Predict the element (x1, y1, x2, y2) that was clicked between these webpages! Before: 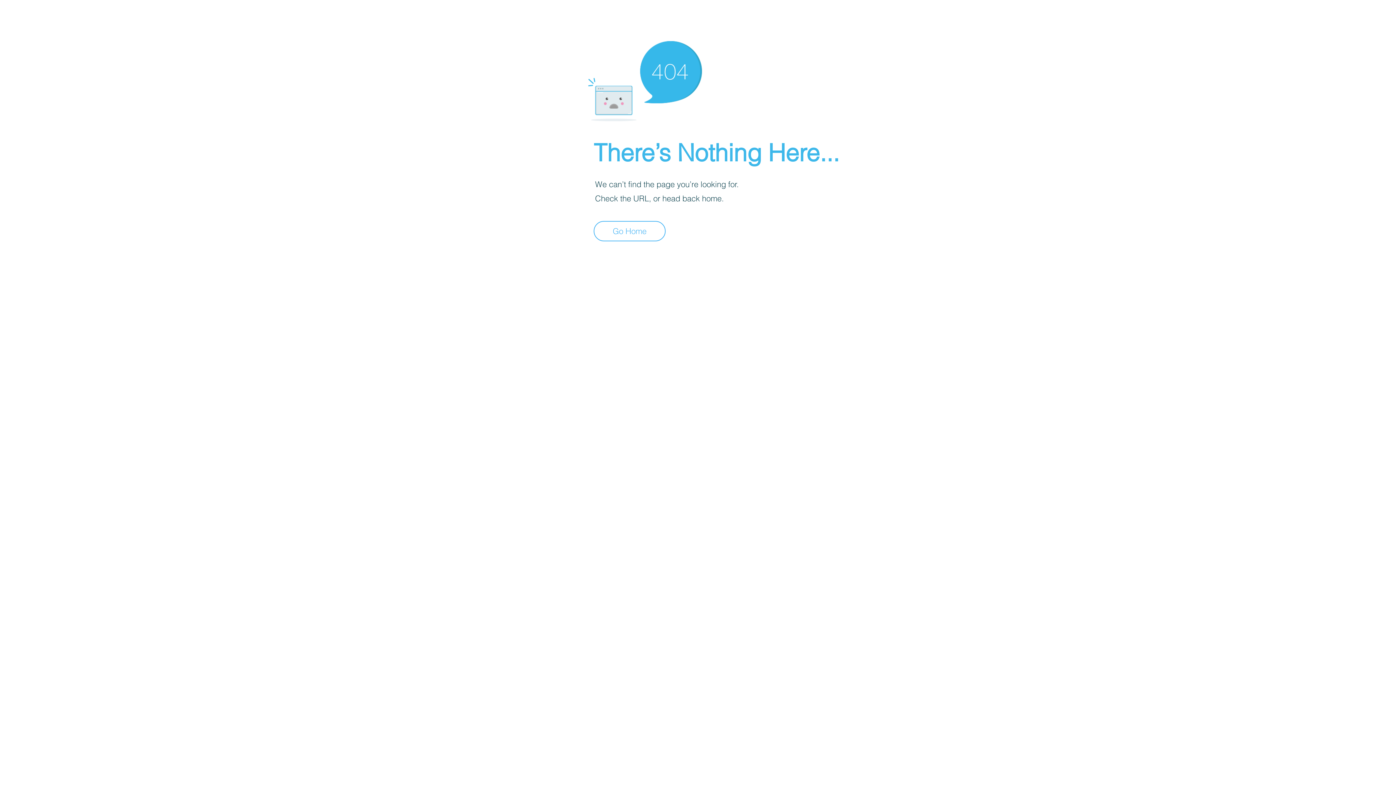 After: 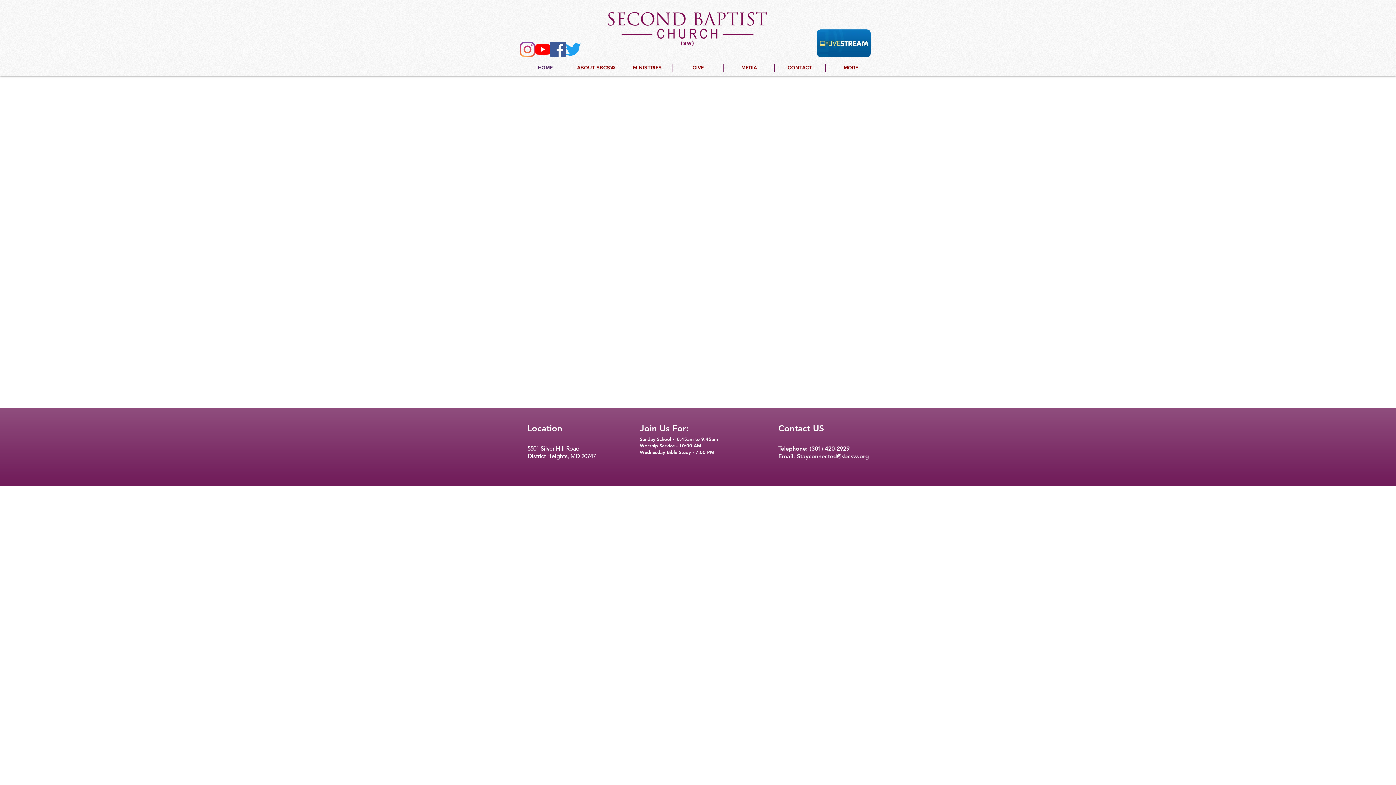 Action: bbox: (593, 221, 665, 241) label: Go Home